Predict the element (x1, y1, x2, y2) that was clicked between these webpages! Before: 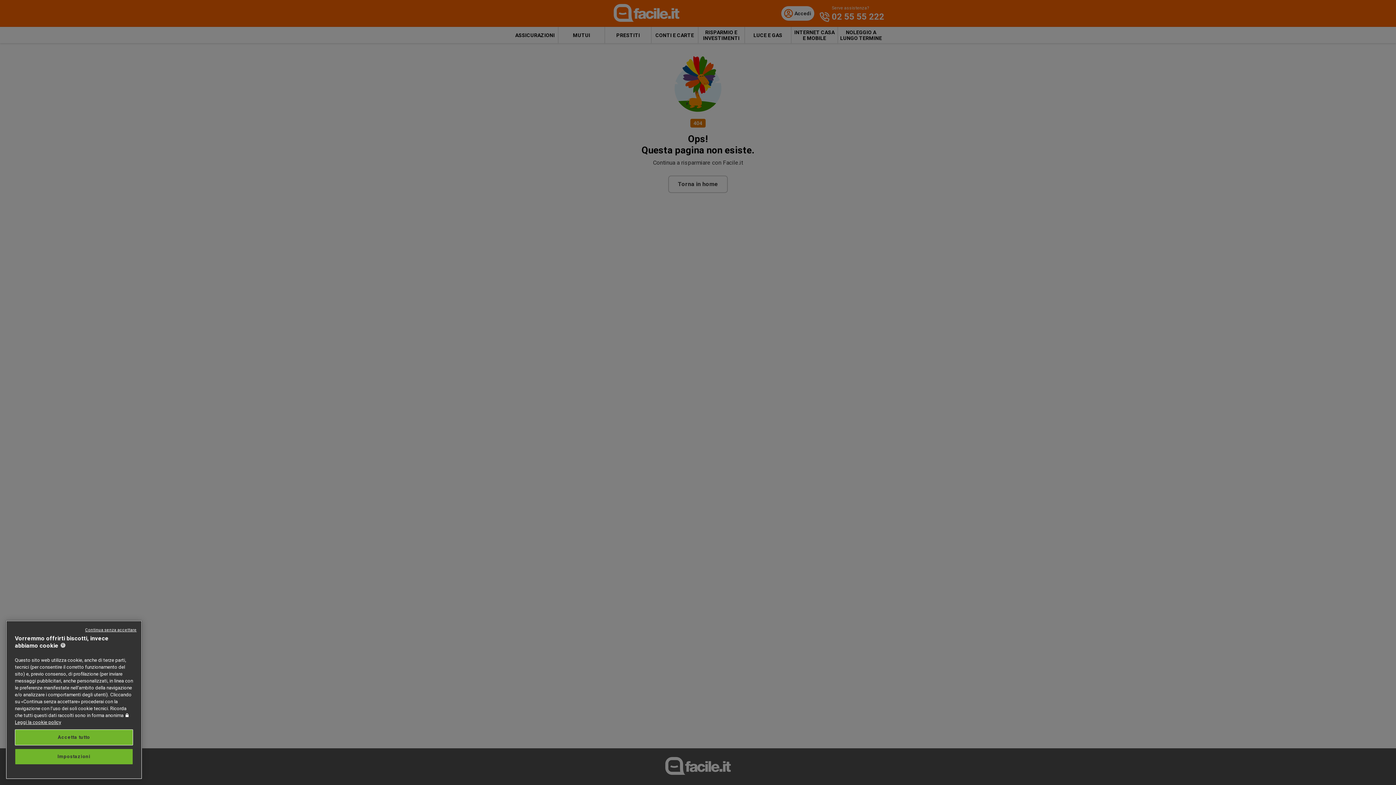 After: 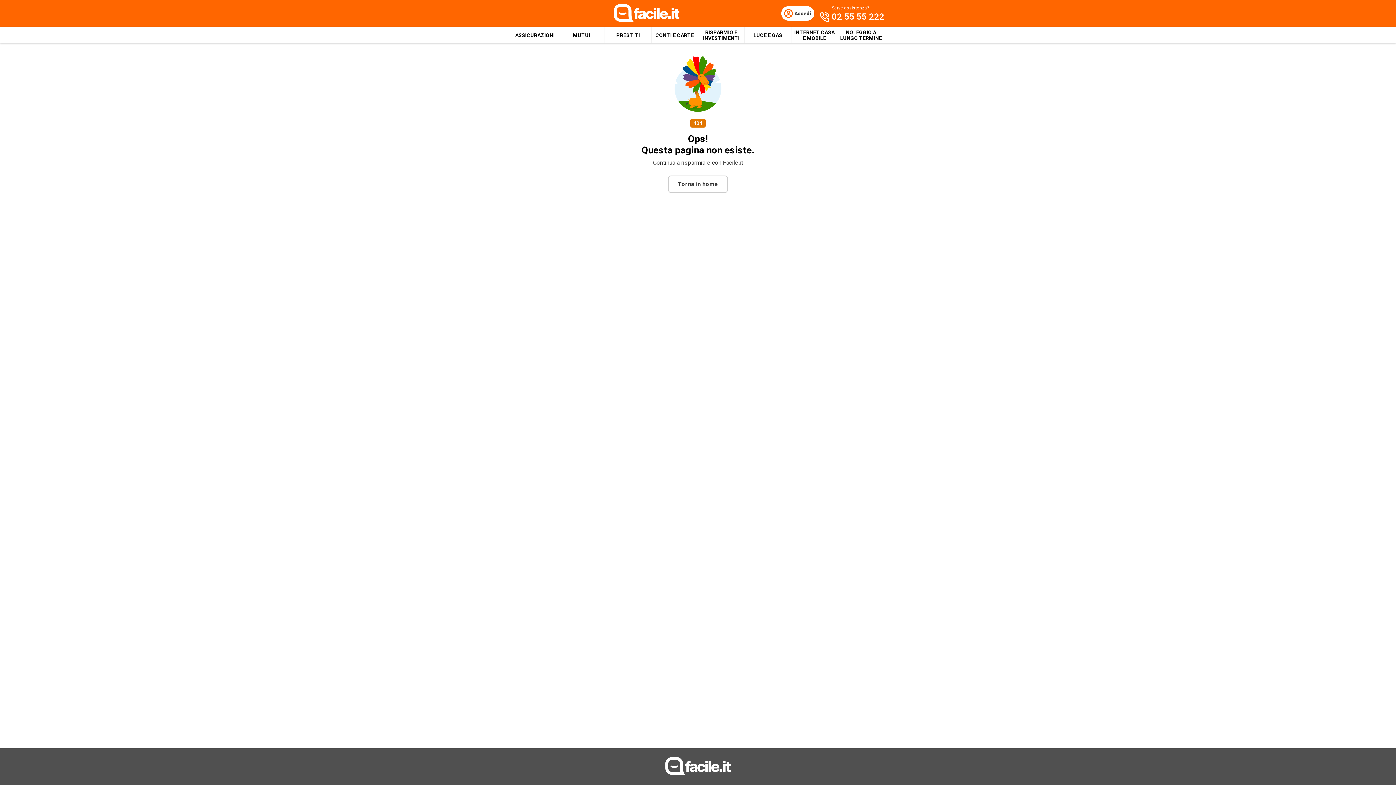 Action: label: Accetta tutto bbox: (14, 729, 133, 745)